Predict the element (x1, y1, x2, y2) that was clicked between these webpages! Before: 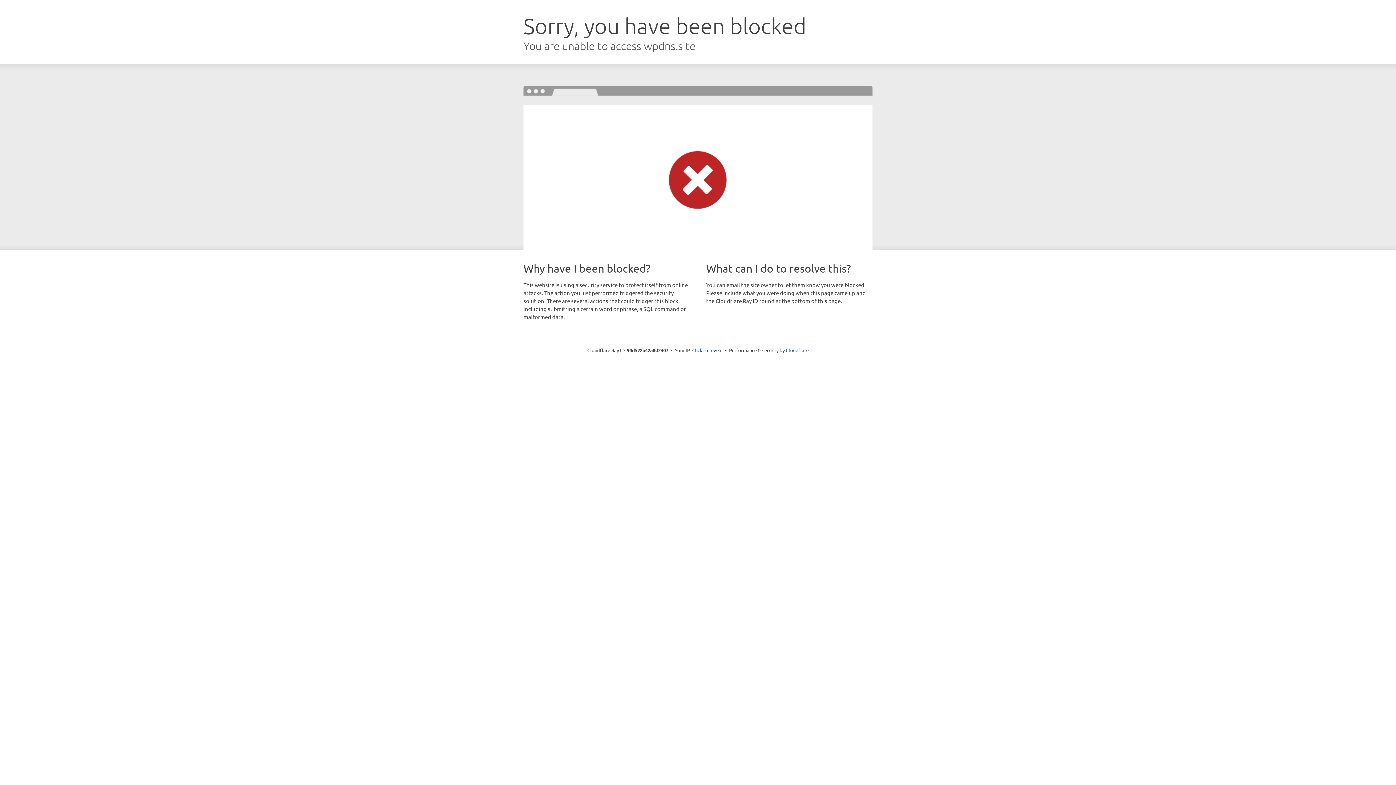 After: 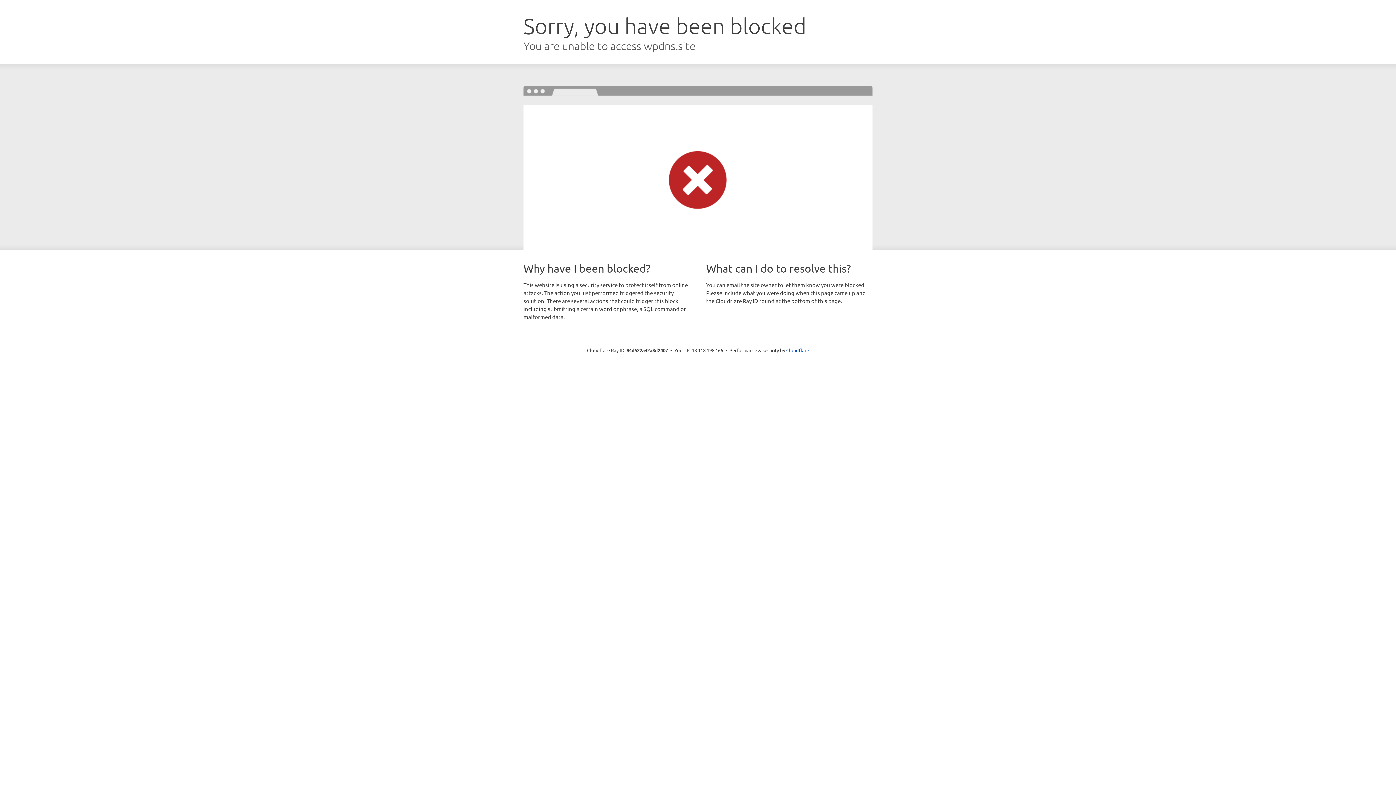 Action: label: Click to reveal bbox: (692, 346, 722, 353)